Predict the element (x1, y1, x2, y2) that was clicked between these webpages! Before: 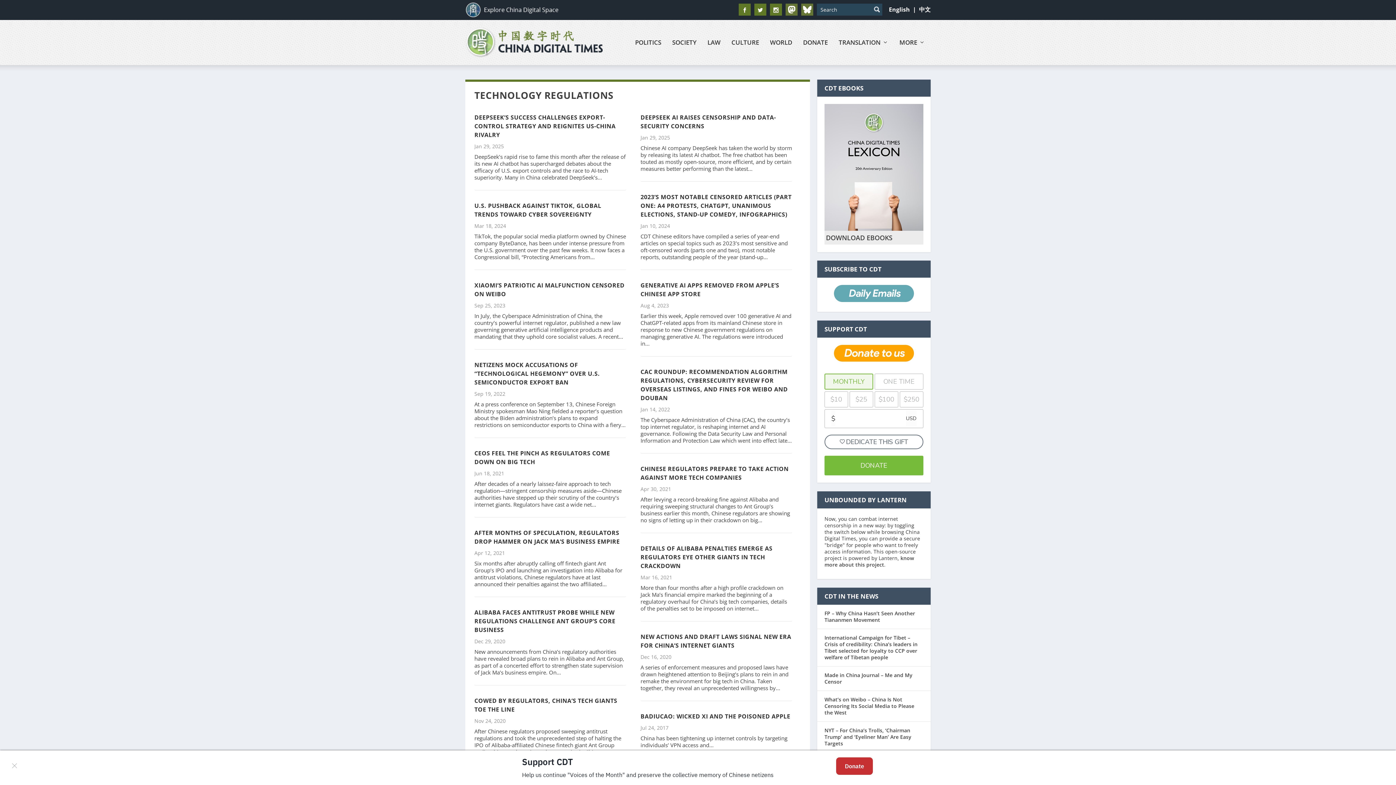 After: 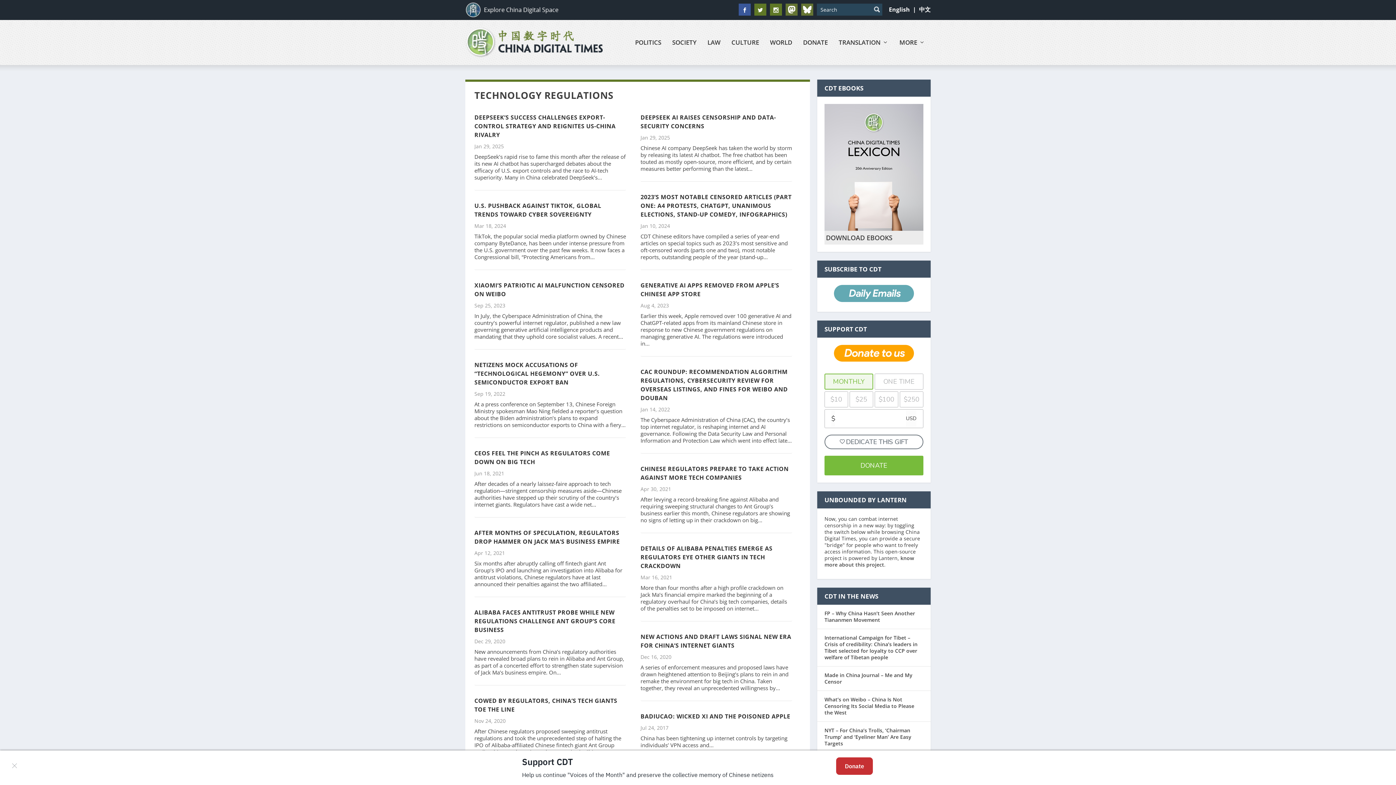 Action: bbox: (738, 3, 750, 15)